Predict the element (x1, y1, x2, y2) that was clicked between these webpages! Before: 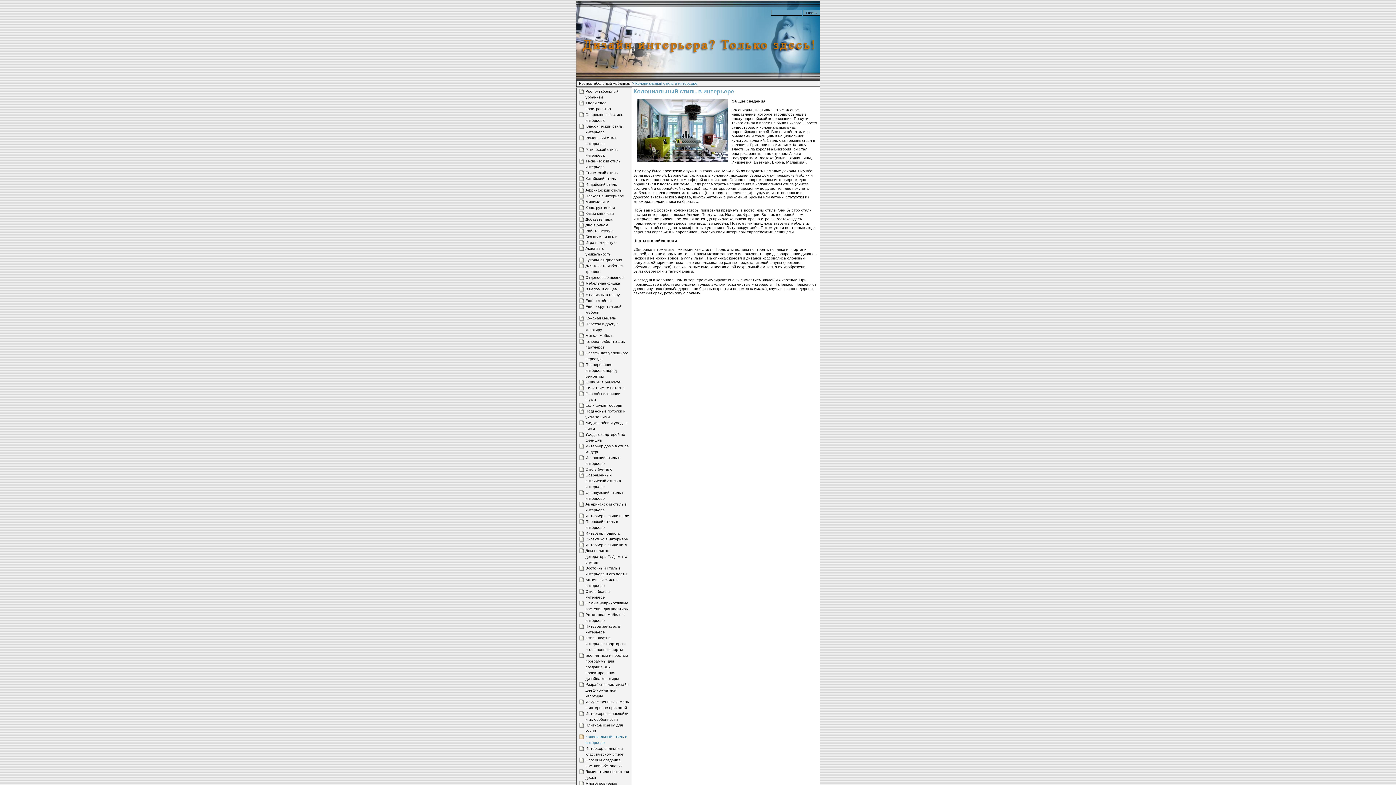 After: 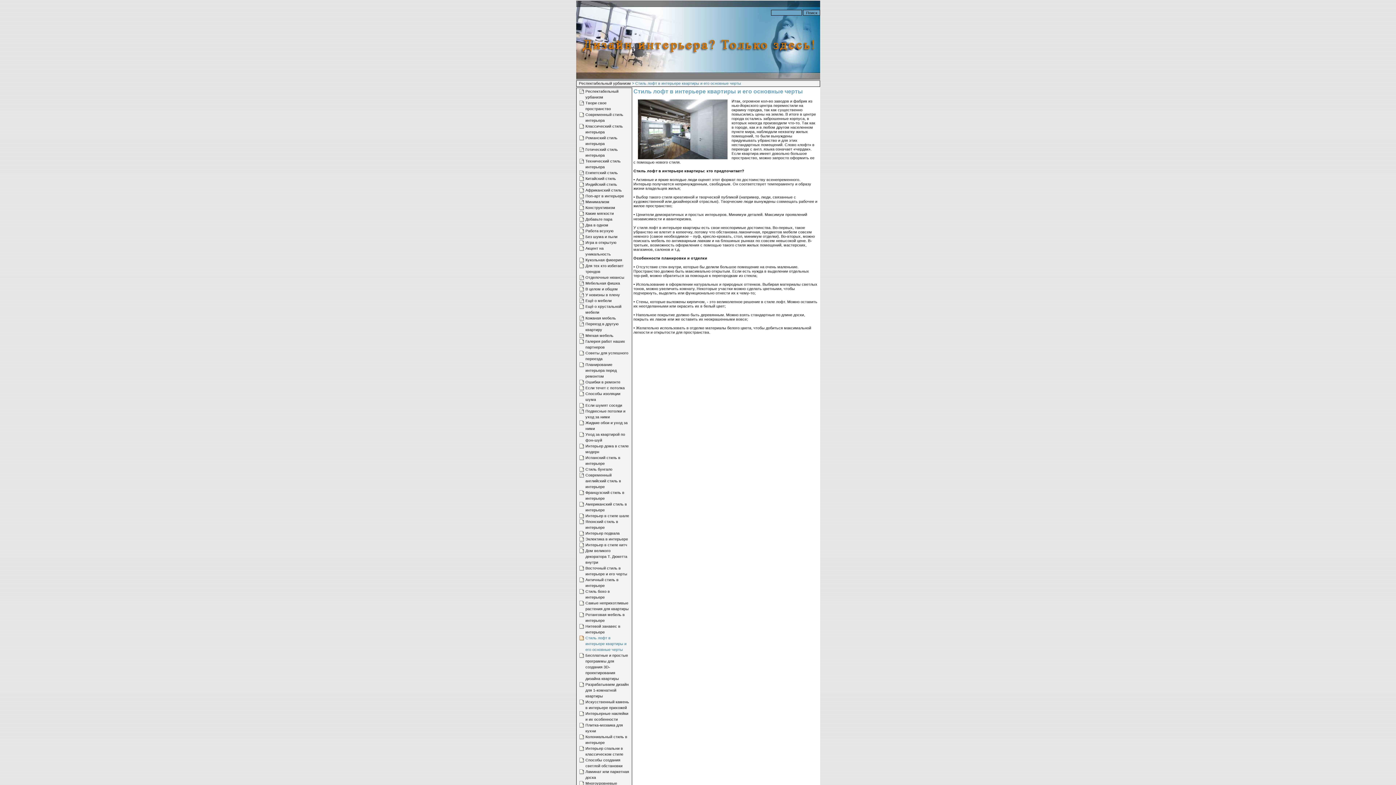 Action: bbox: (585, 636, 626, 652) label: Стиль лофт в интерьере квартиры и его основные черты